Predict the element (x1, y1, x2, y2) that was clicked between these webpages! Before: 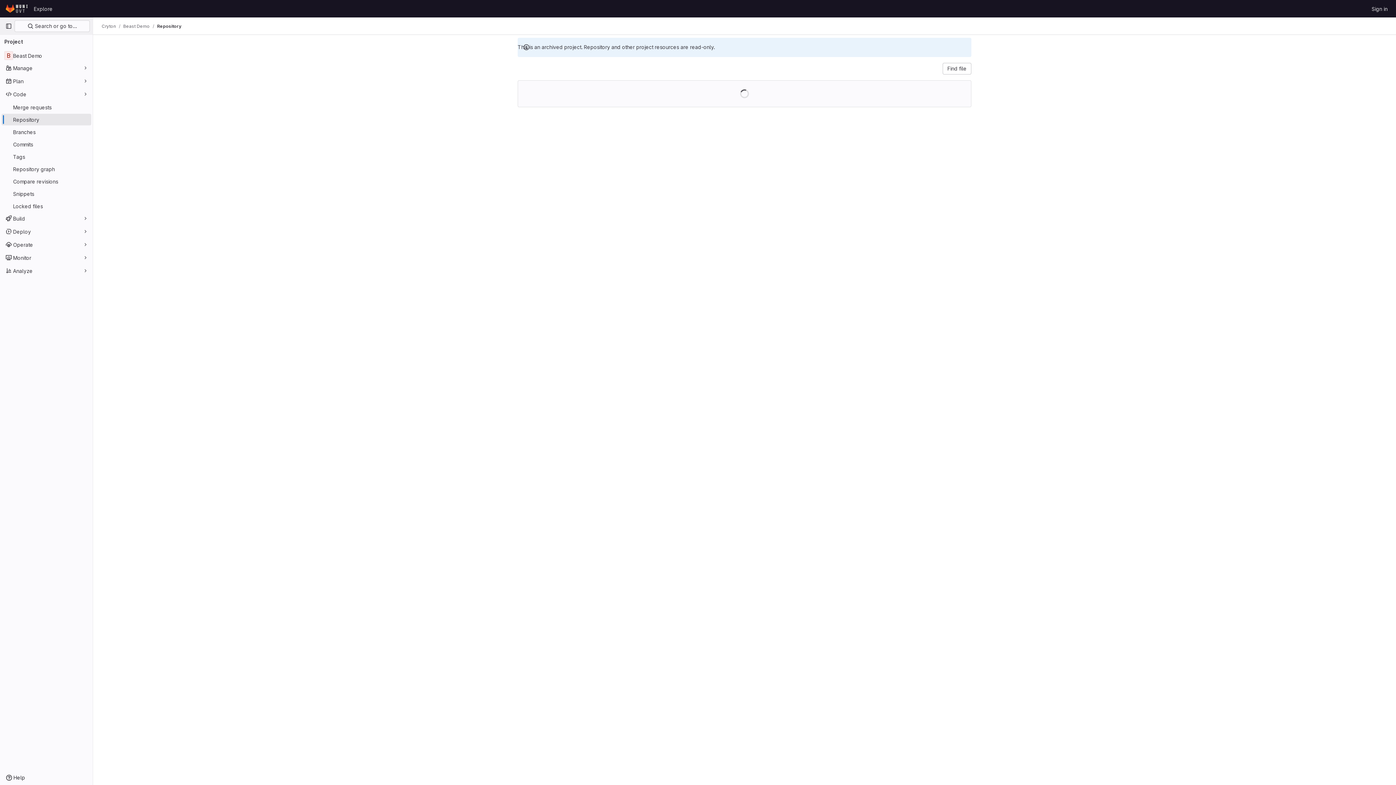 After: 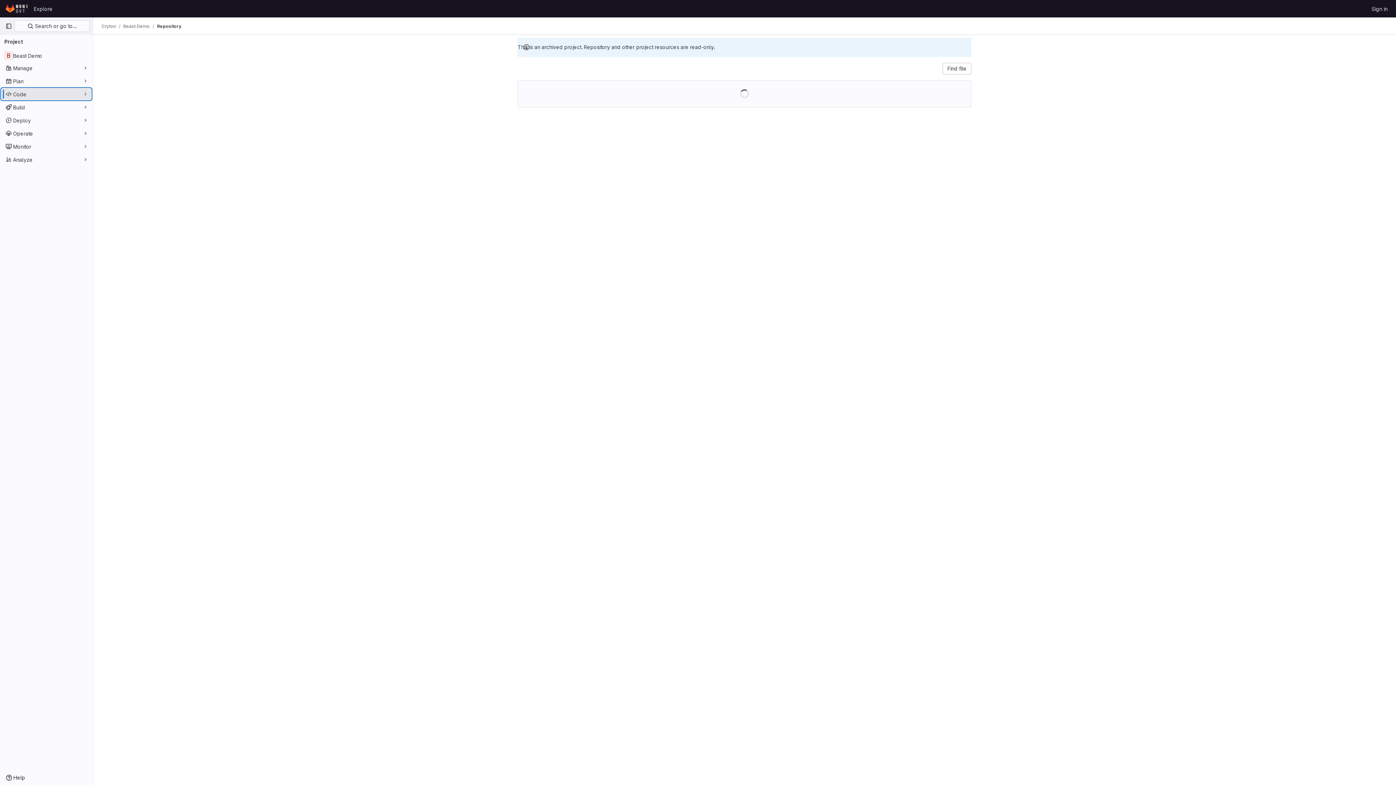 Action: label: Code bbox: (1, 88, 91, 100)